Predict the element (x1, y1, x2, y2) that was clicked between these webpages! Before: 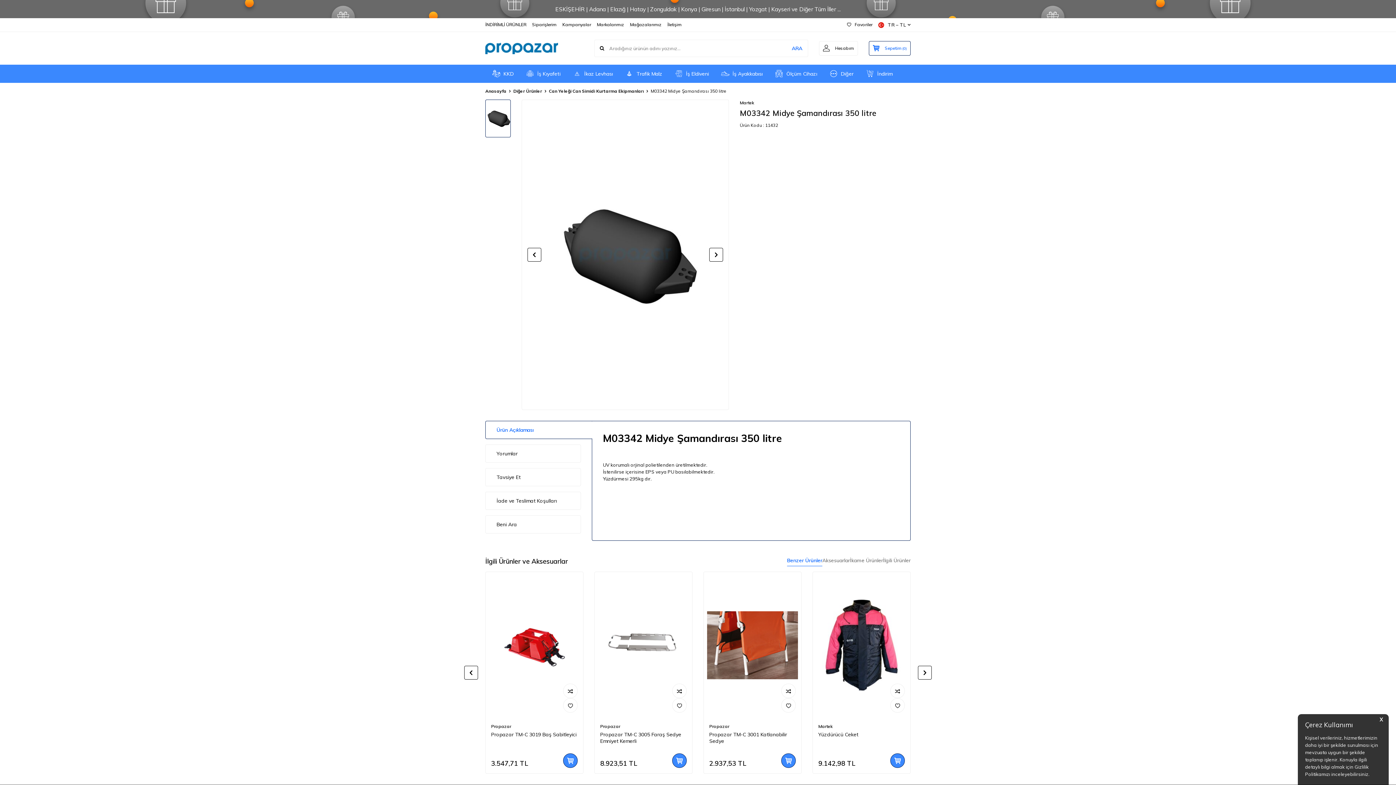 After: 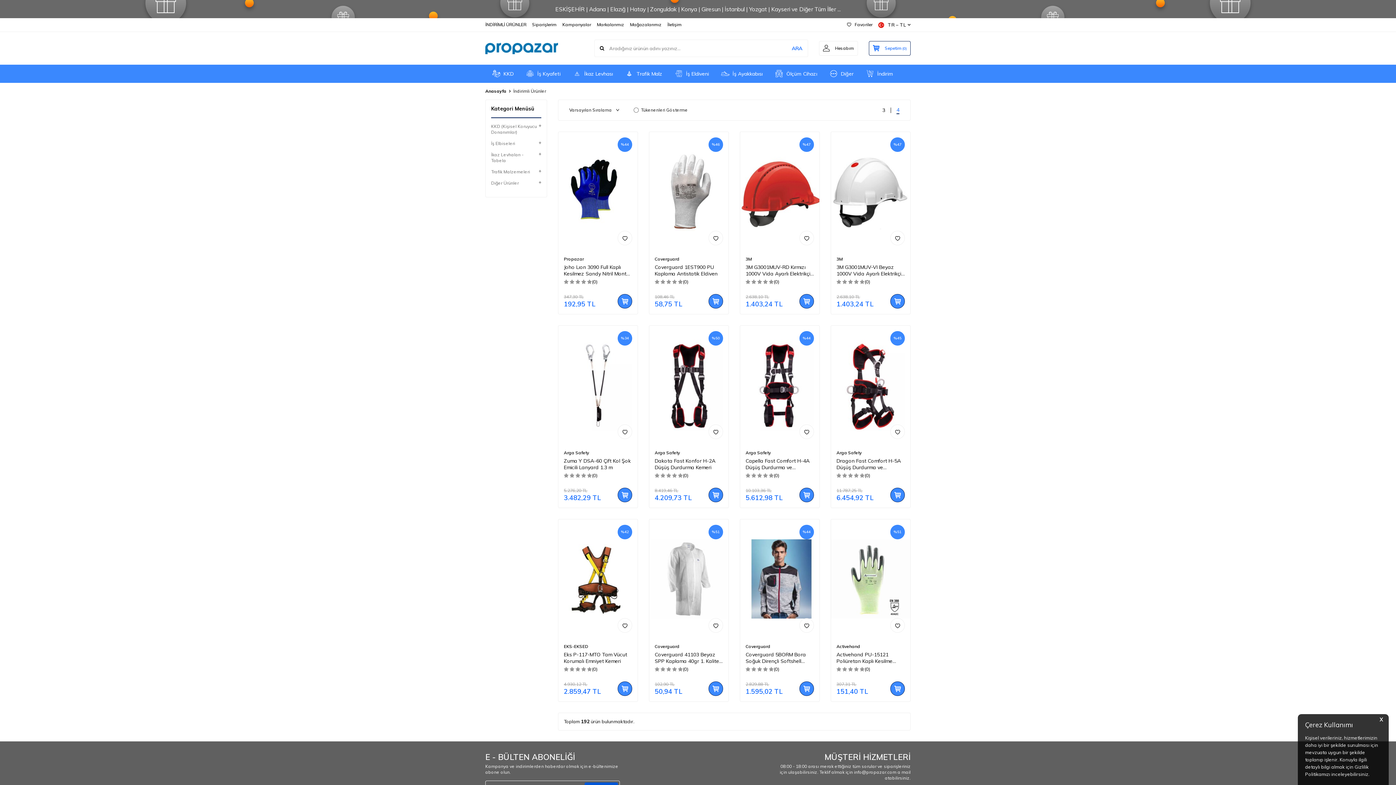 Action: bbox: (485, 21, 526, 27) label: İNDİRİMLİ ÜRÜNLER